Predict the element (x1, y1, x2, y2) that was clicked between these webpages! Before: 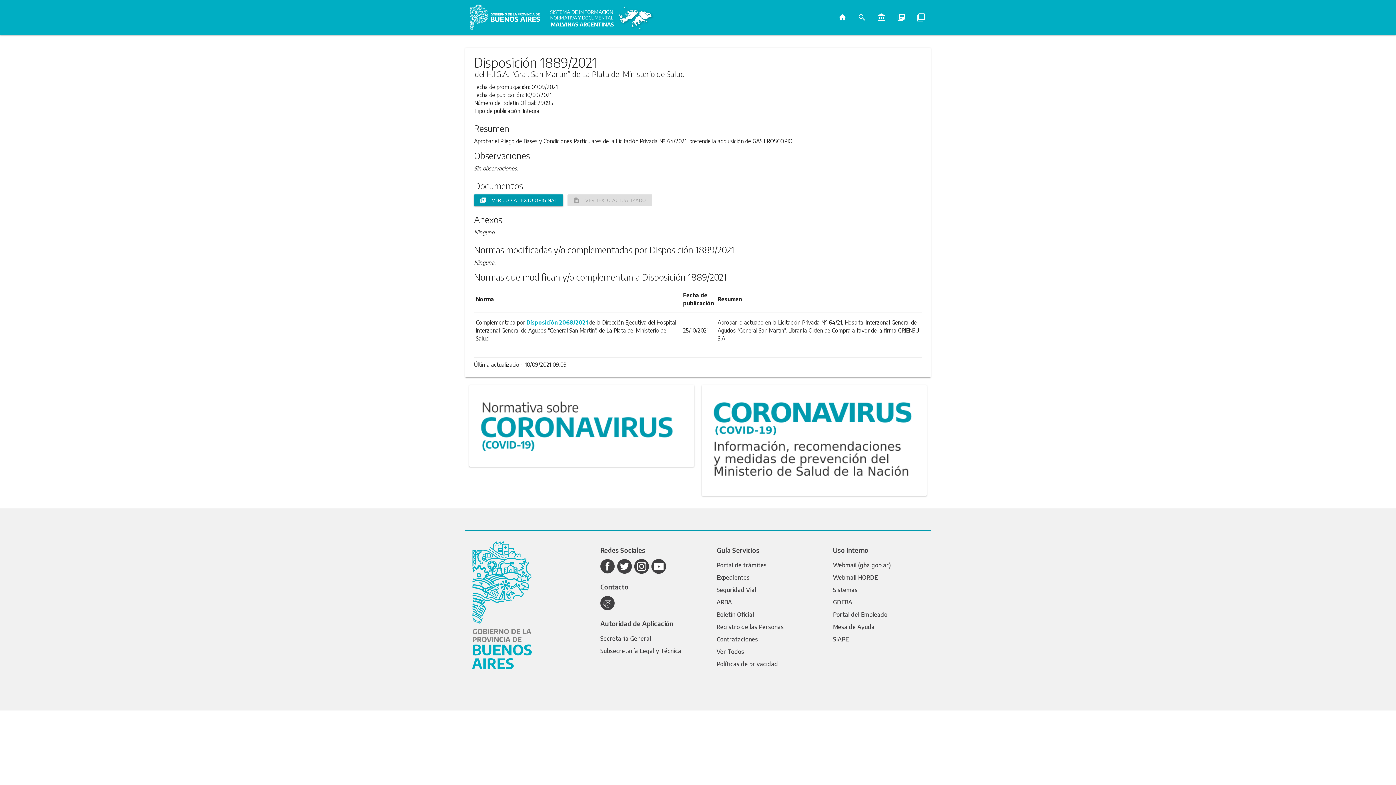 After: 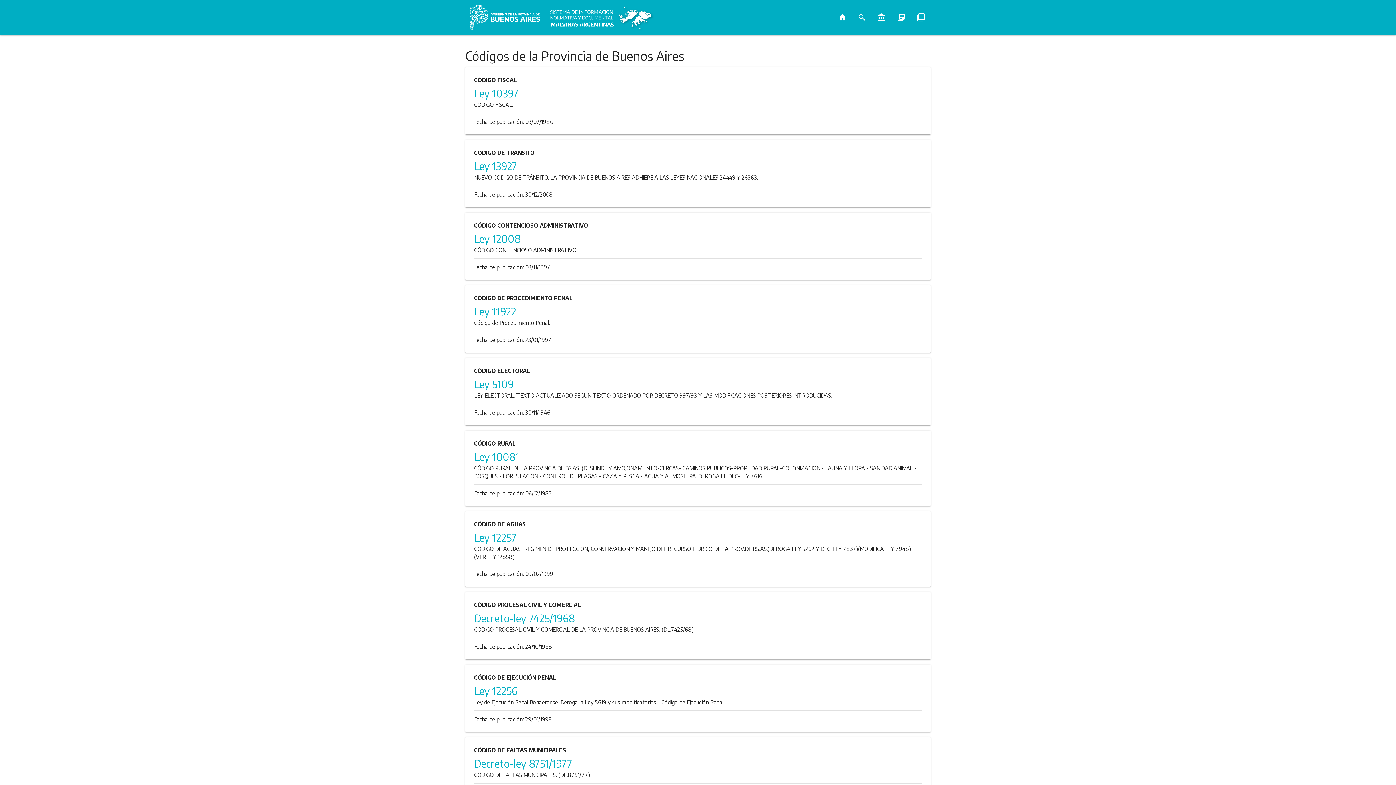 Action: label: Códigos de la Provincia de Buenos Aires bbox: (891, 5, 911, 29)